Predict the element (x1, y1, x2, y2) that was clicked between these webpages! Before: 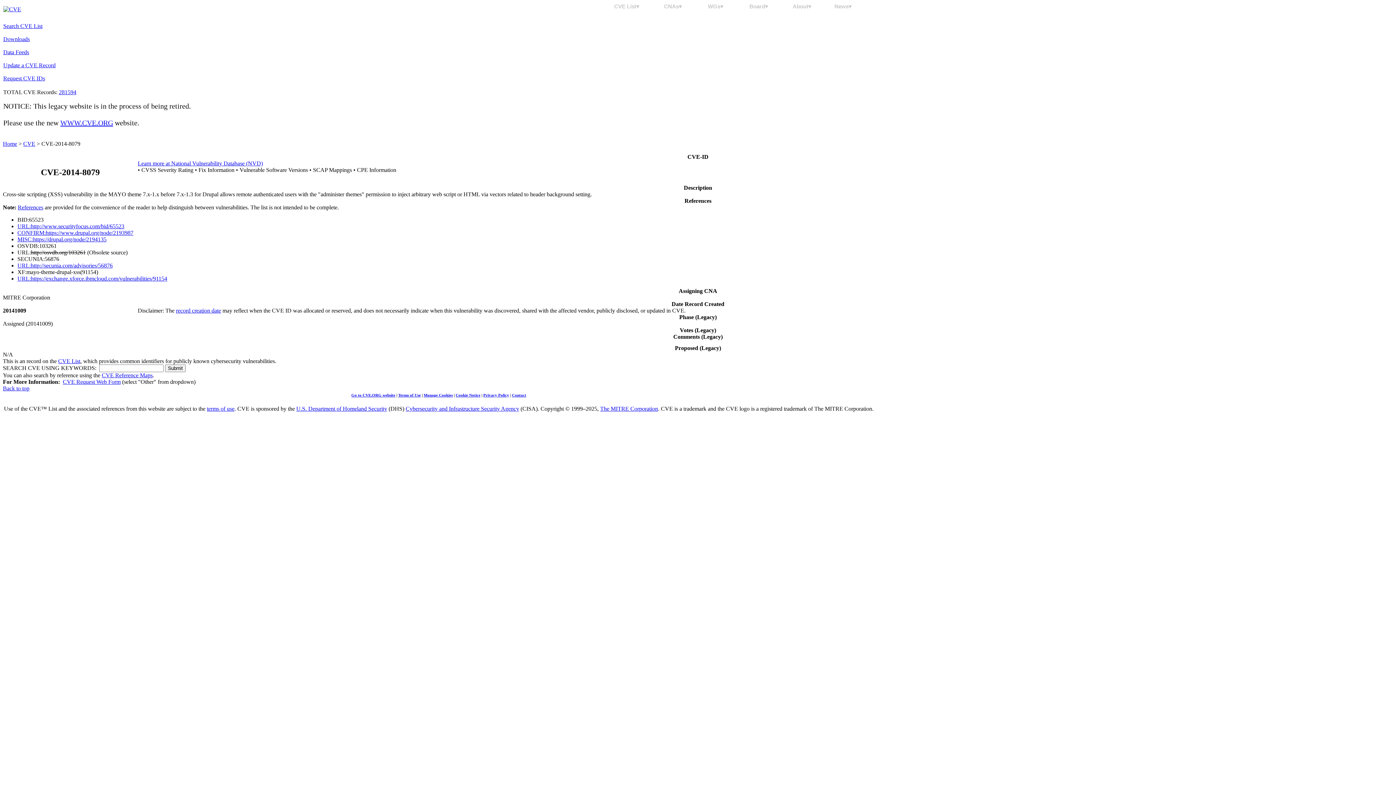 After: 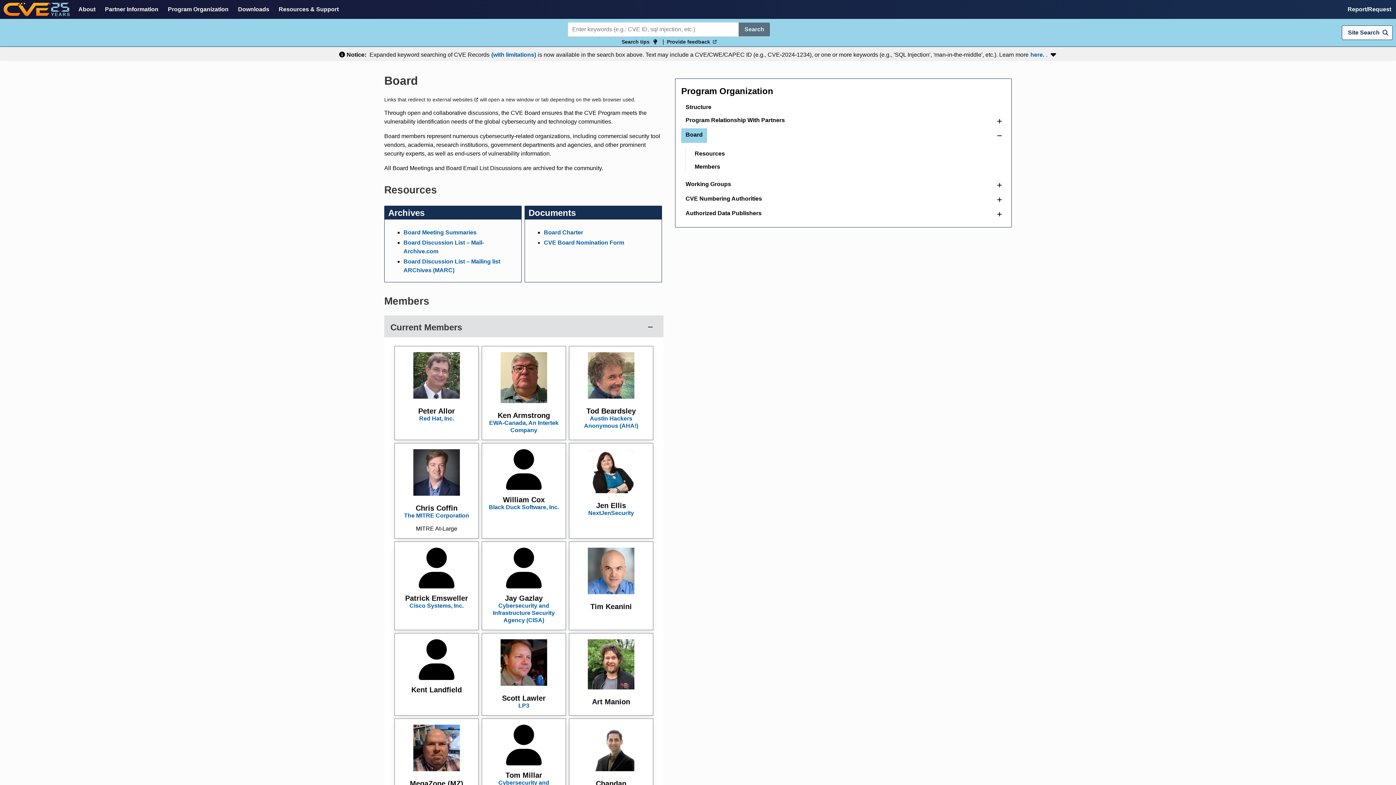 Action: label: Board▾ bbox: (743, 3, 774, 9)